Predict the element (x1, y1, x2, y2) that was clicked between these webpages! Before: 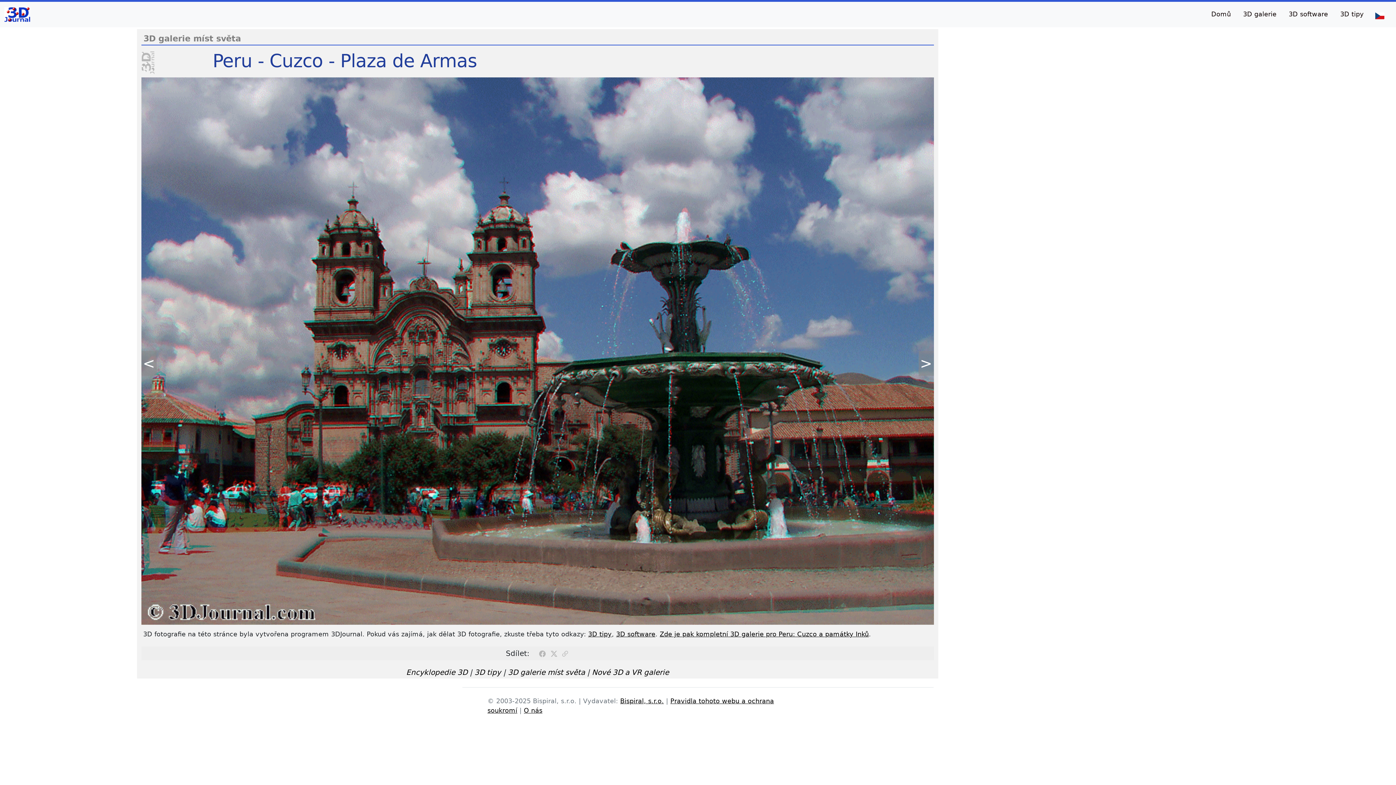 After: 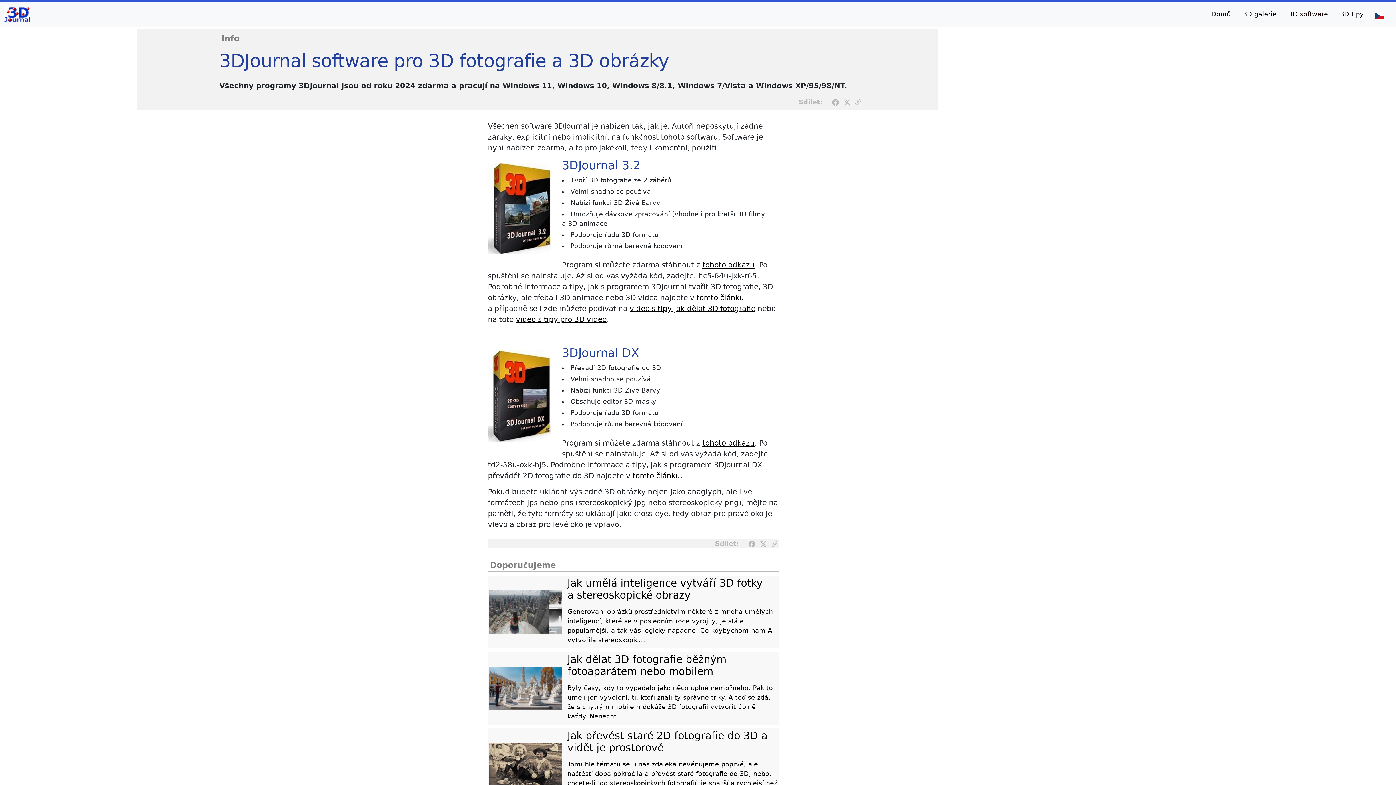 Action: label: 3D software bbox: (1286, 6, 1331, 21)